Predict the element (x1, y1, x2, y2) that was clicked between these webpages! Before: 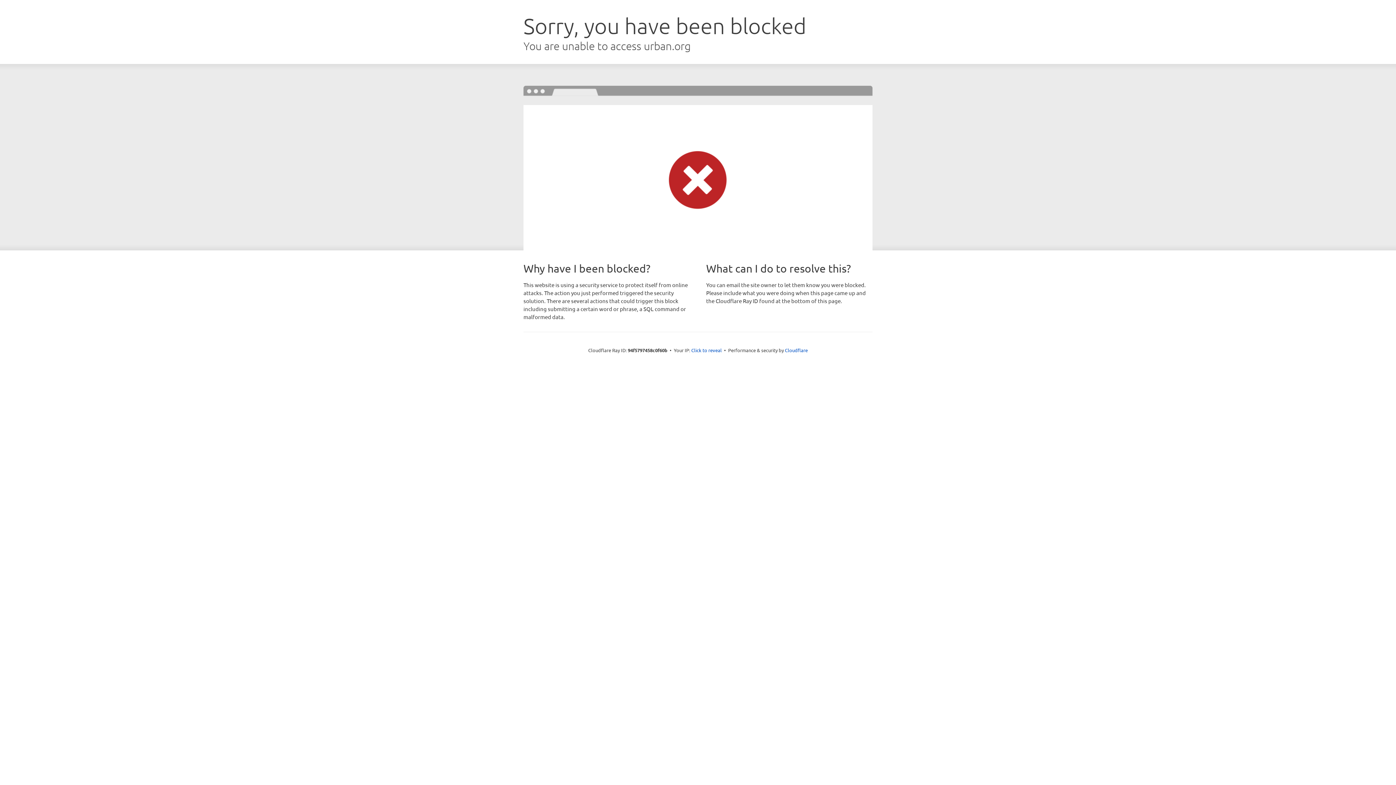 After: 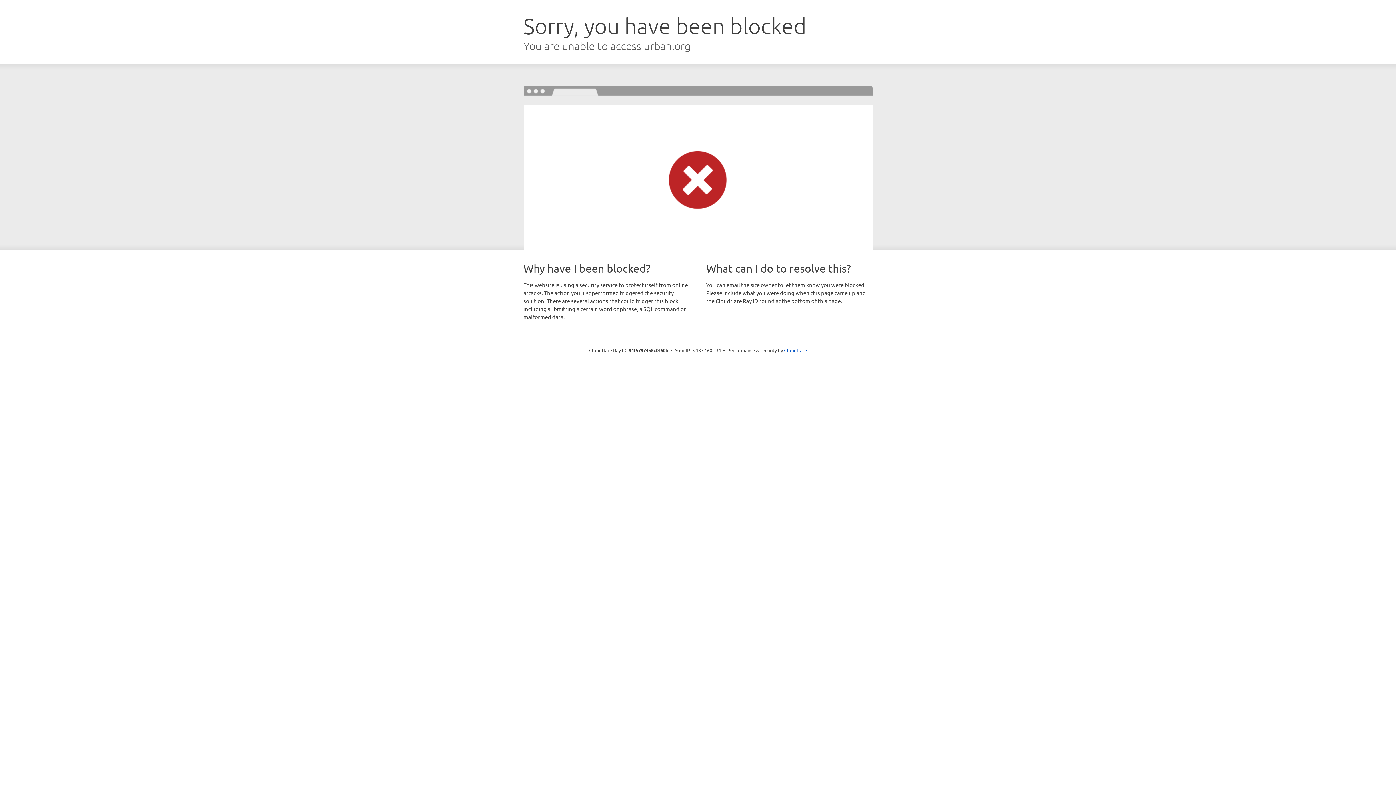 Action: bbox: (691, 346, 722, 353) label: Click to reveal